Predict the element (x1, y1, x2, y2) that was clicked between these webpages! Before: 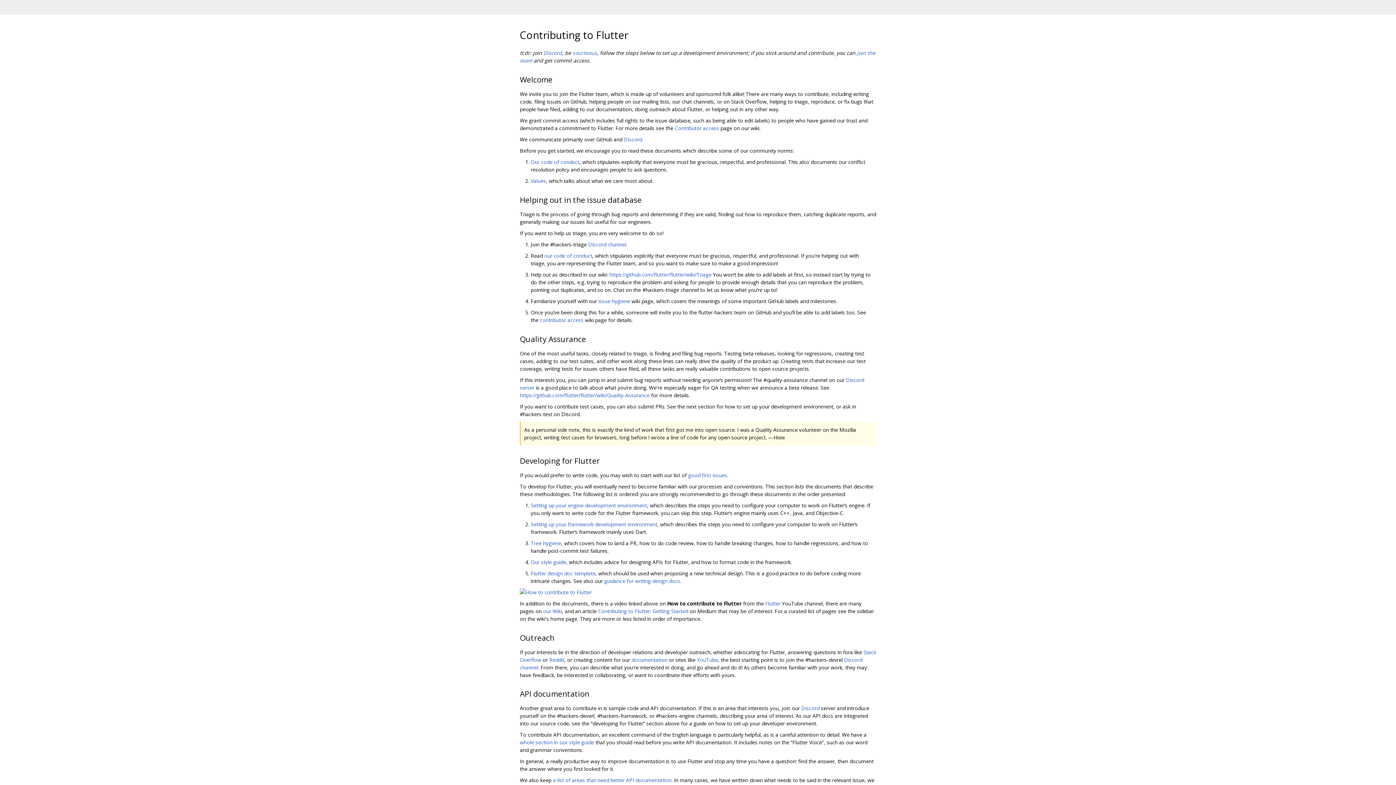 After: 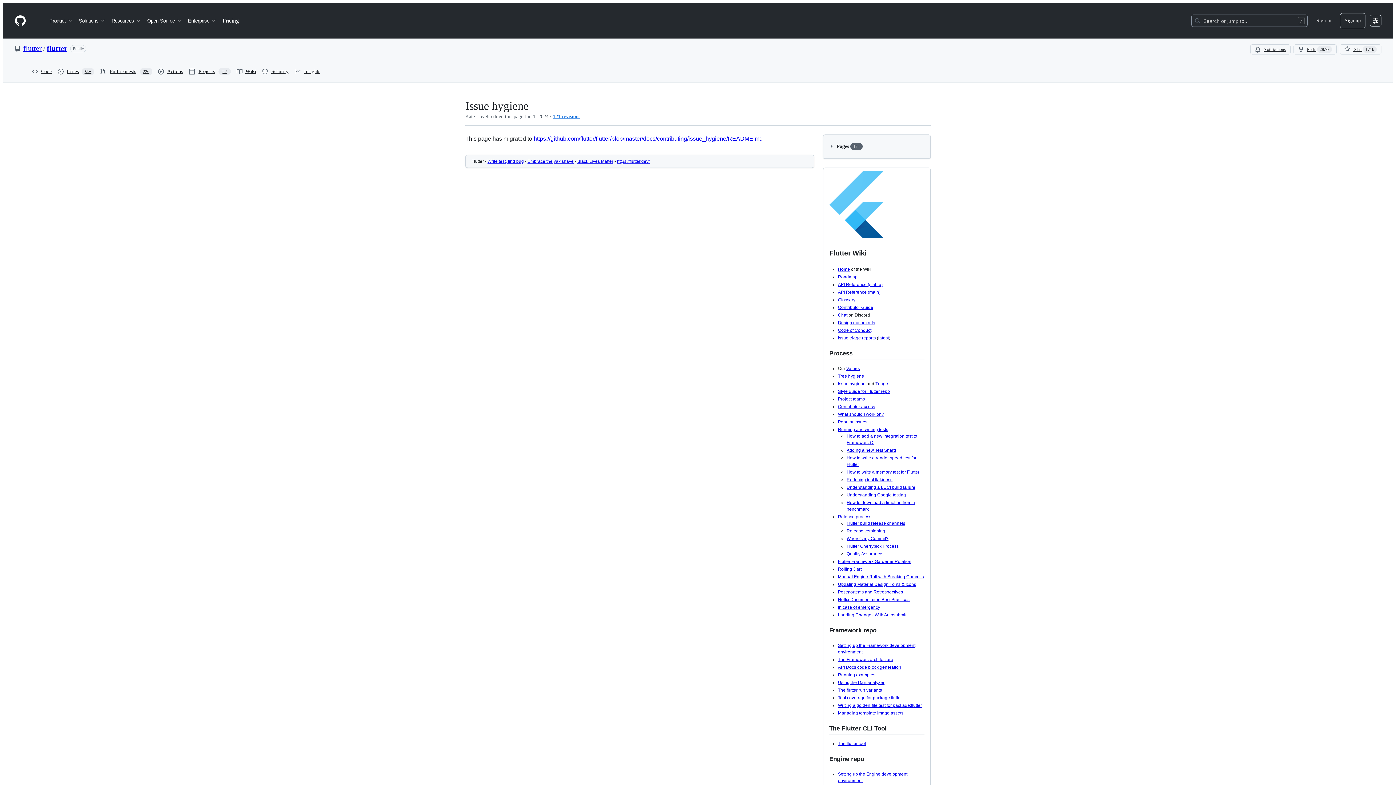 Action: bbox: (598, 297, 630, 304) label: issue hygiene